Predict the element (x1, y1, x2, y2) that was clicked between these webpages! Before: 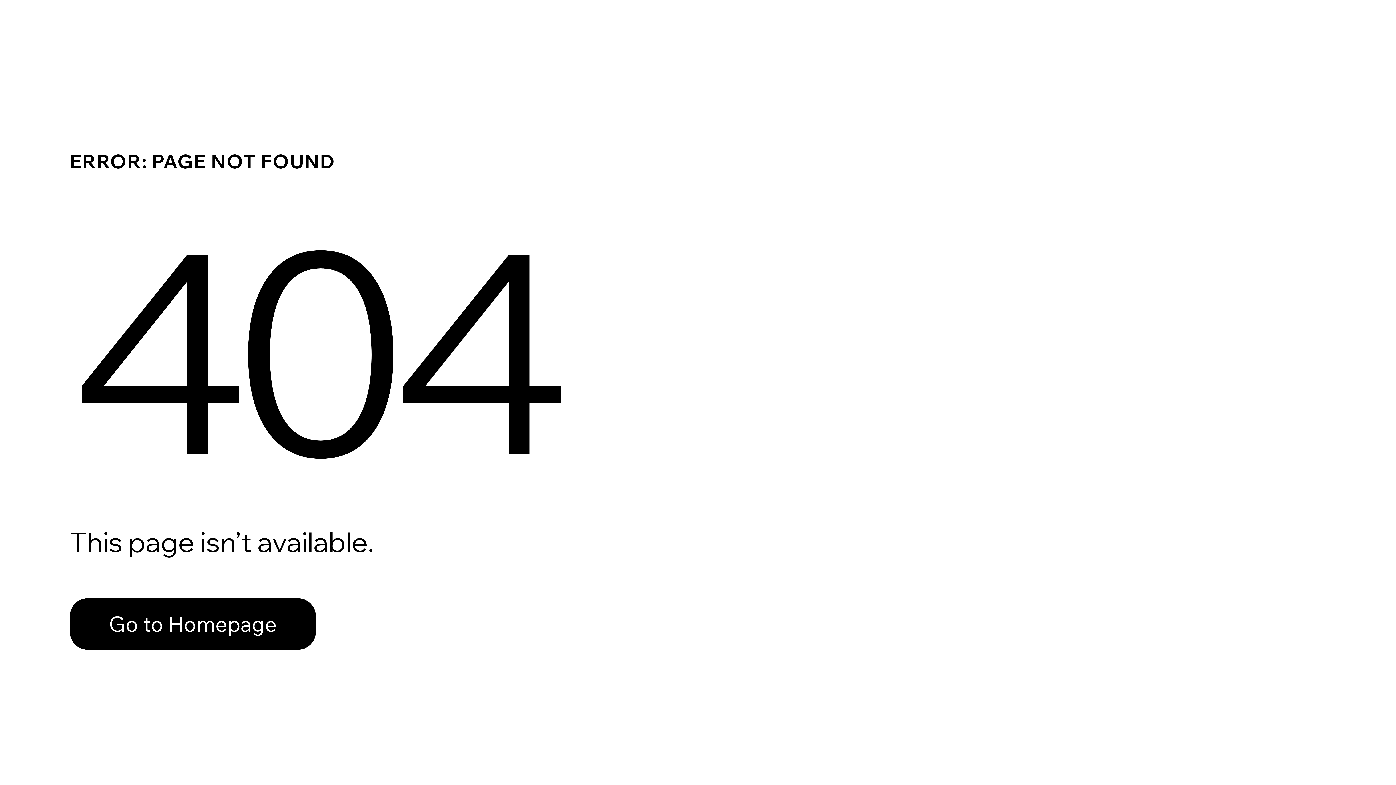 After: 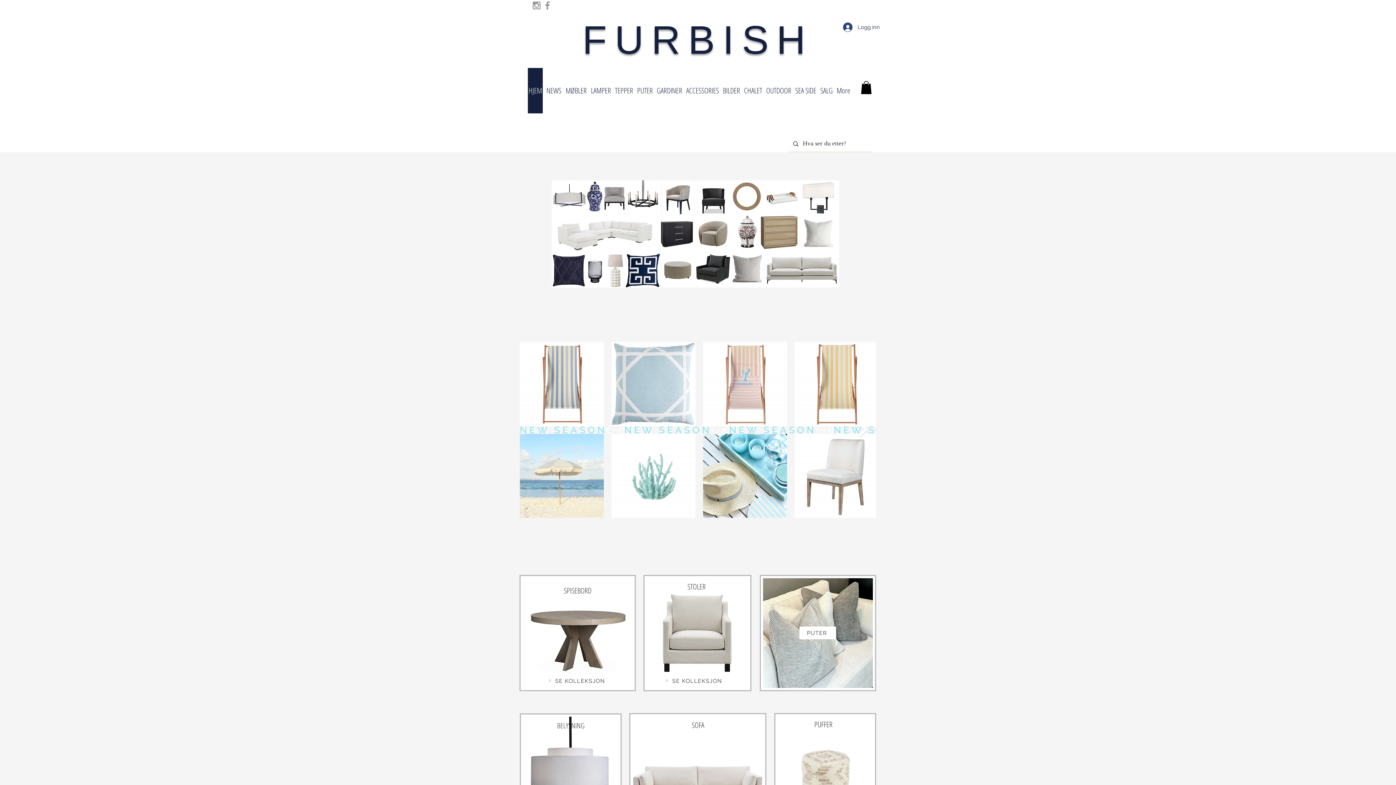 Action: bbox: (69, 598, 316, 650) label: Go to Homepage